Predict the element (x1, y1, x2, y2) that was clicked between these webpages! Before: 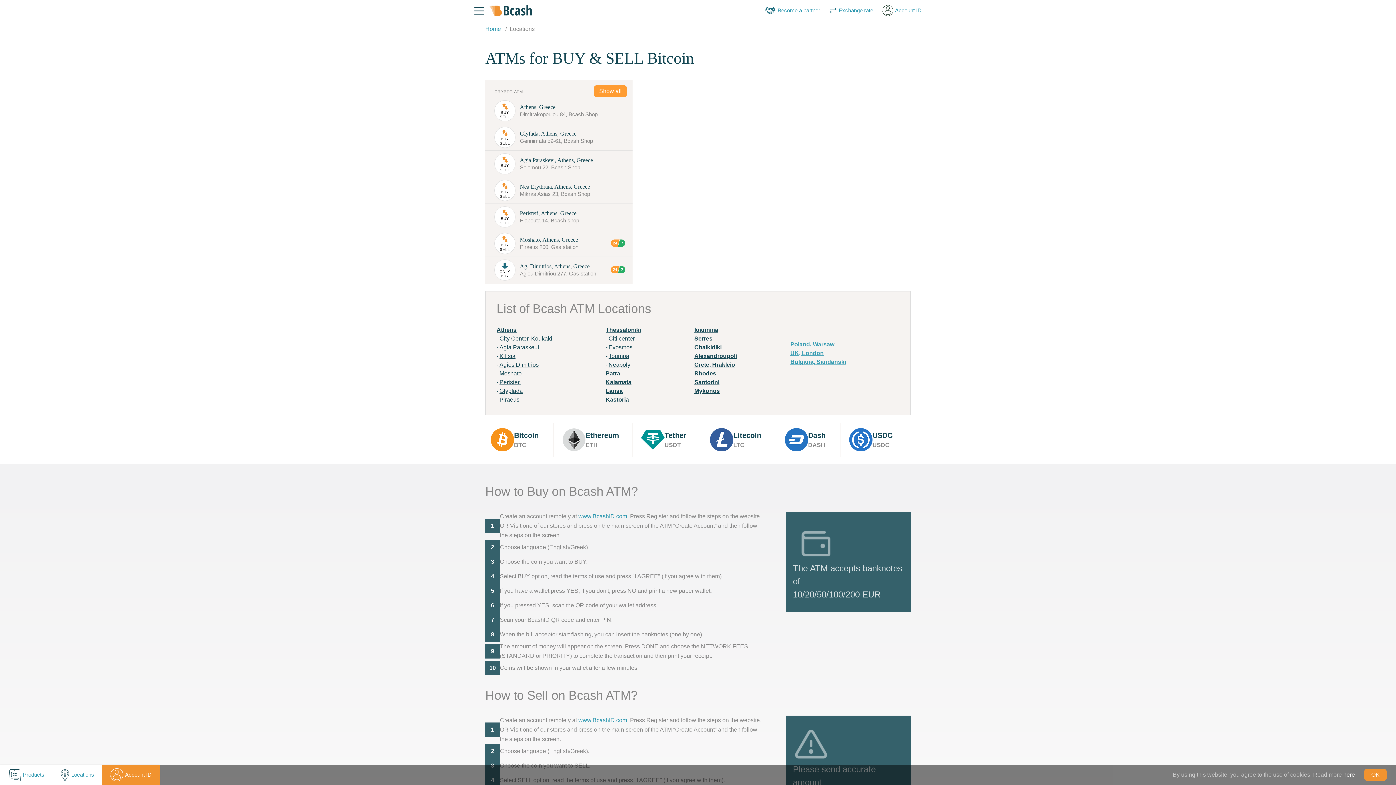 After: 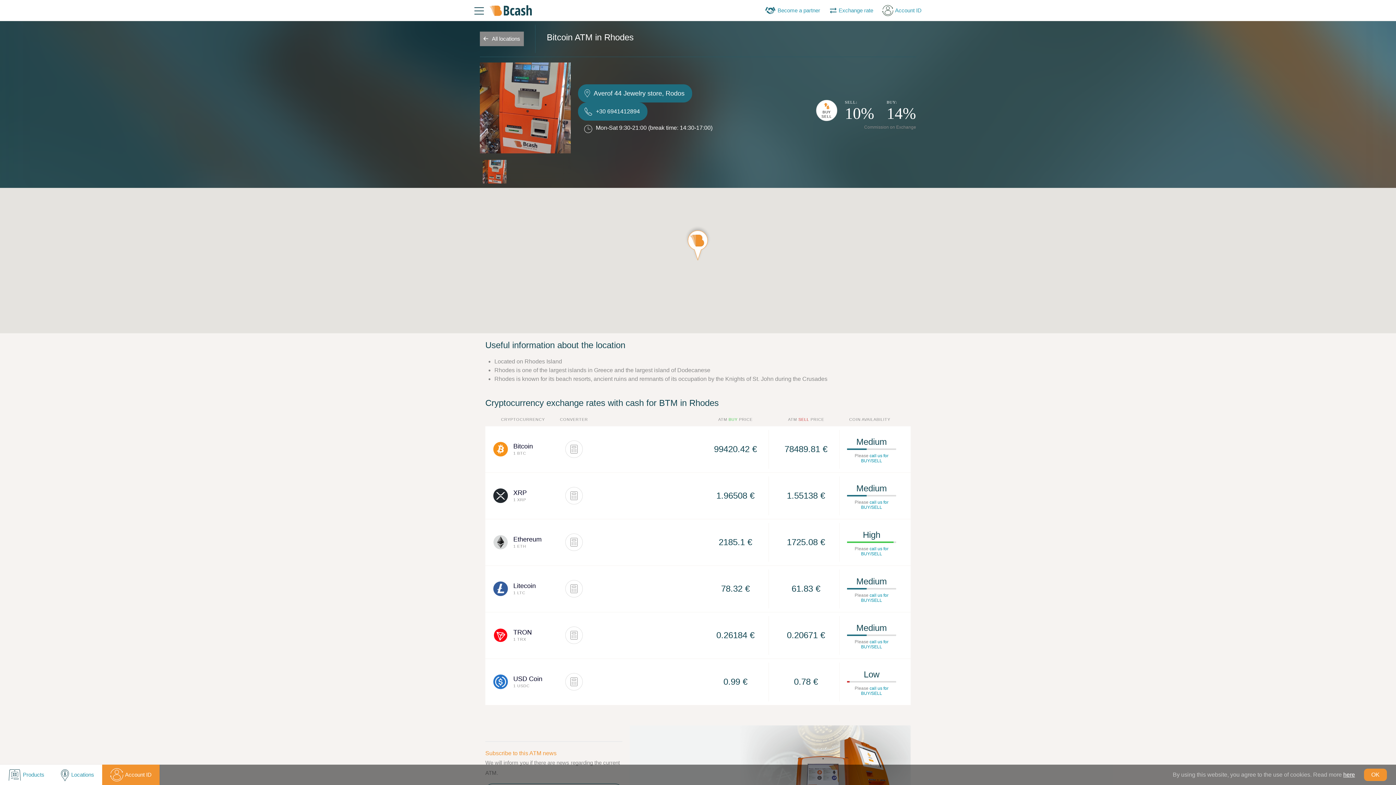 Action: bbox: (694, 370, 716, 376) label: Rhodes